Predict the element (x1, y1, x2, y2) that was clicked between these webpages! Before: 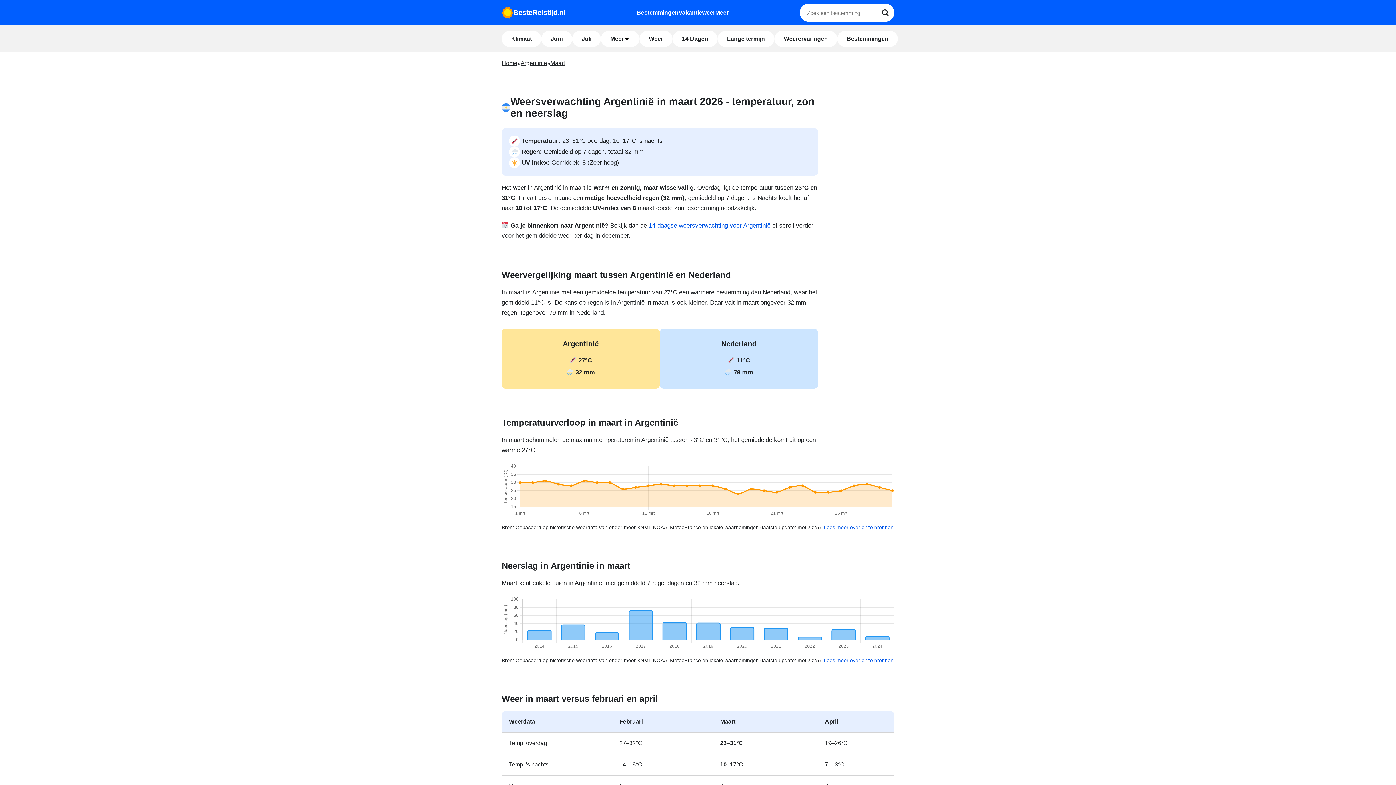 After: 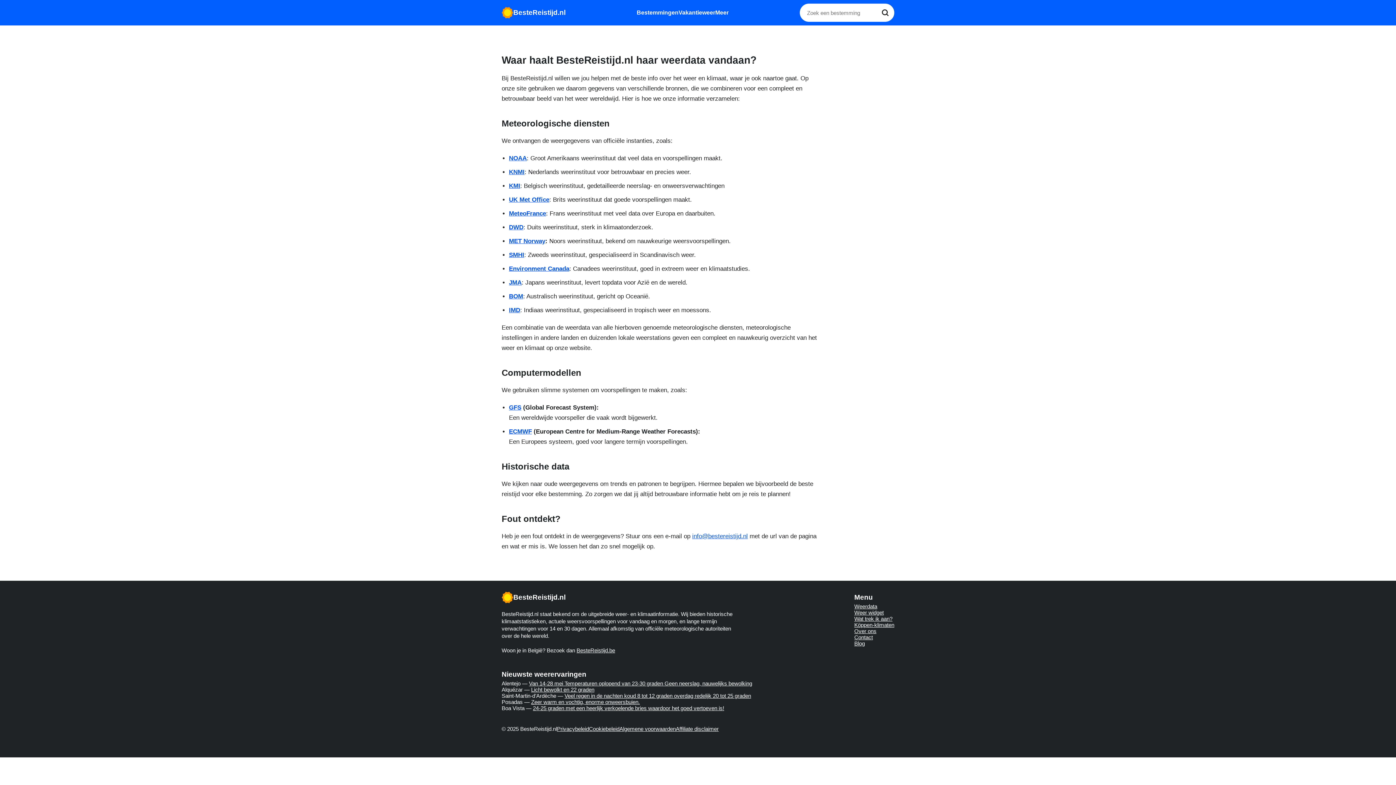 Action: bbox: (824, 657, 893, 663) label: Lees meer over onze bronnen